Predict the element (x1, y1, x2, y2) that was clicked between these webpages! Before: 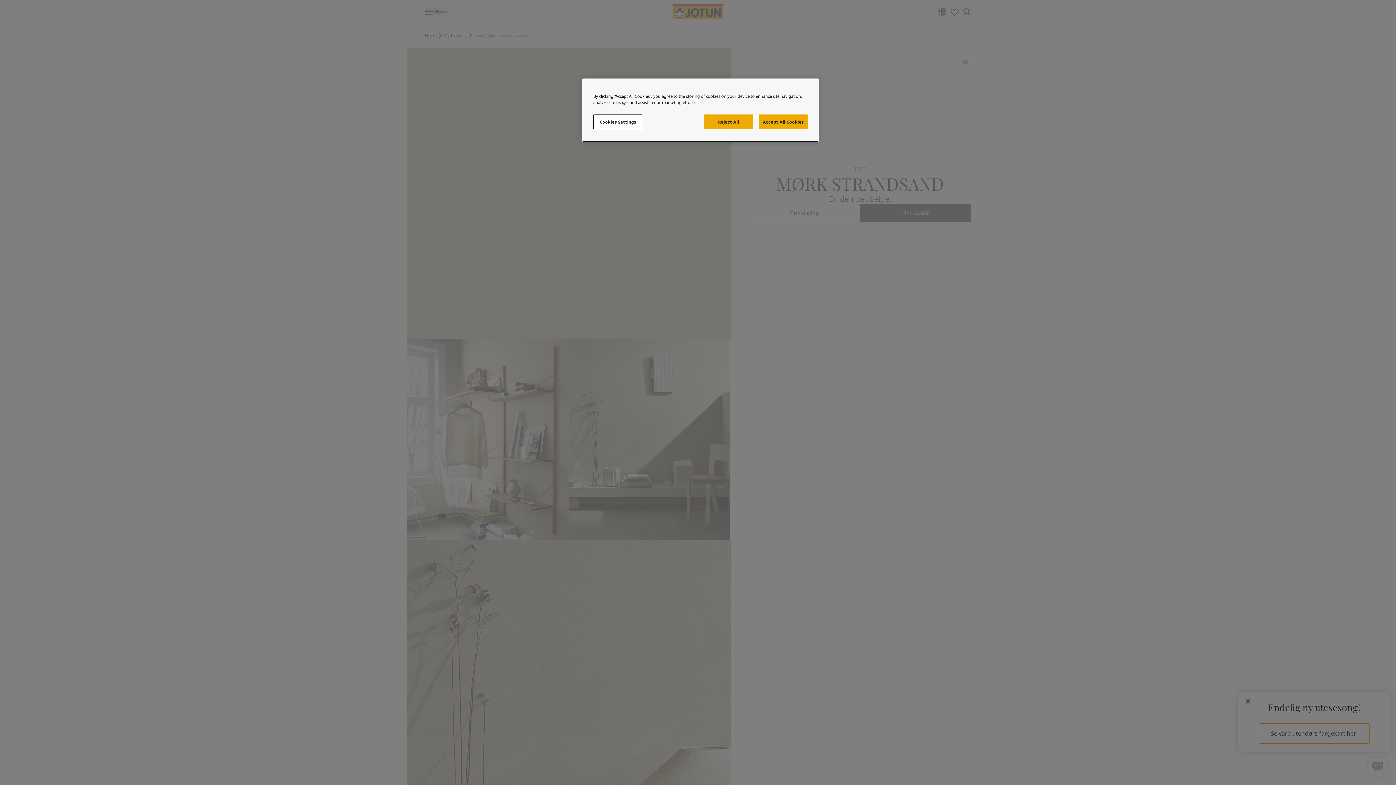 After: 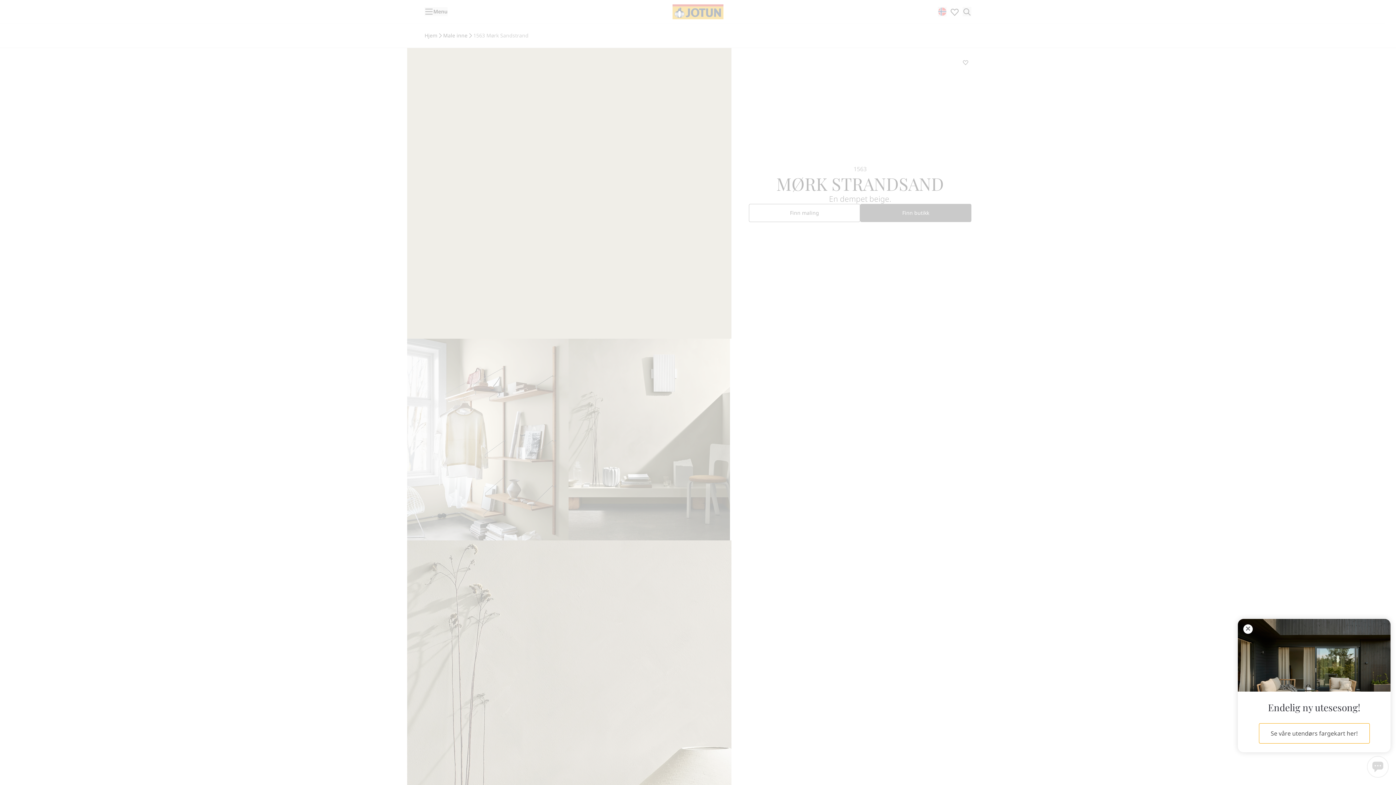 Action: bbox: (758, 114, 808, 129) label: Accept All Cookies